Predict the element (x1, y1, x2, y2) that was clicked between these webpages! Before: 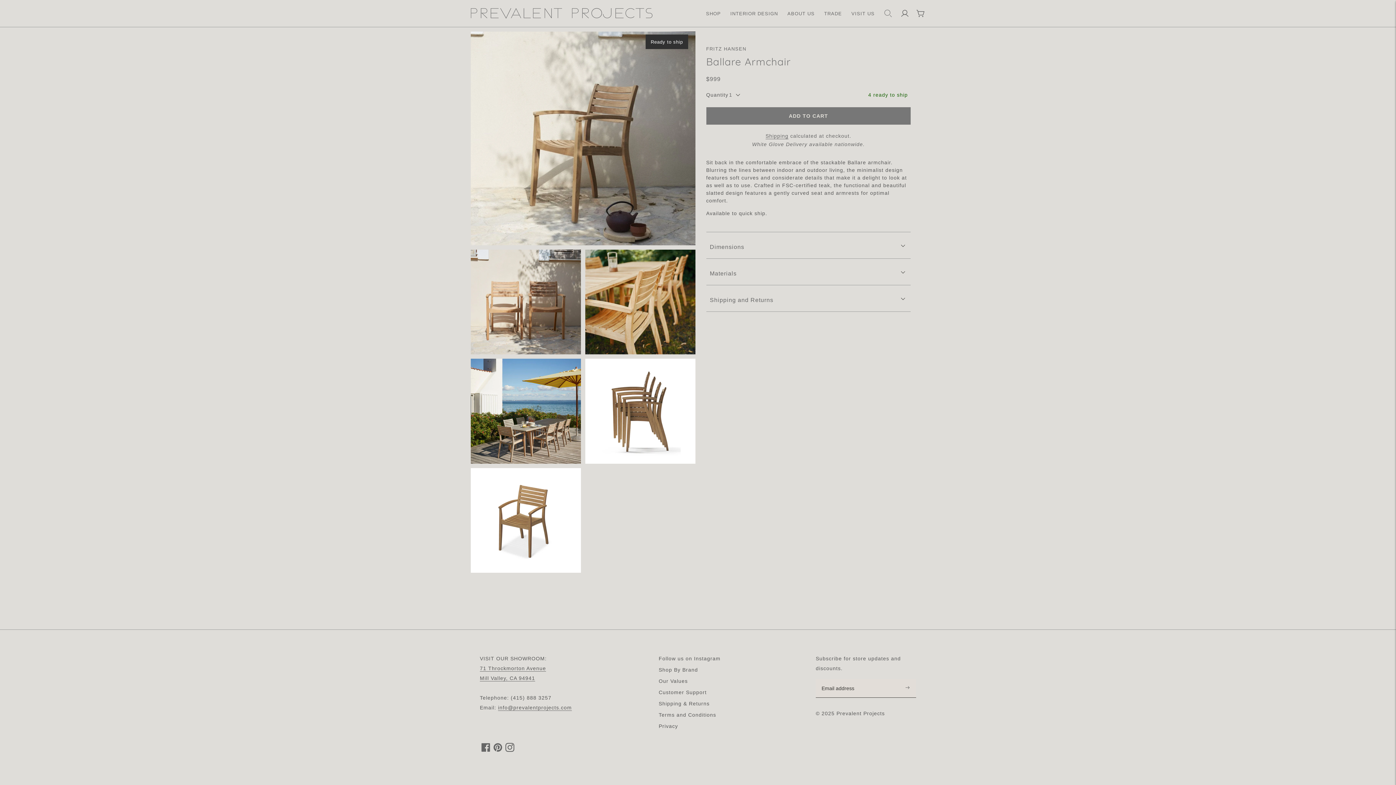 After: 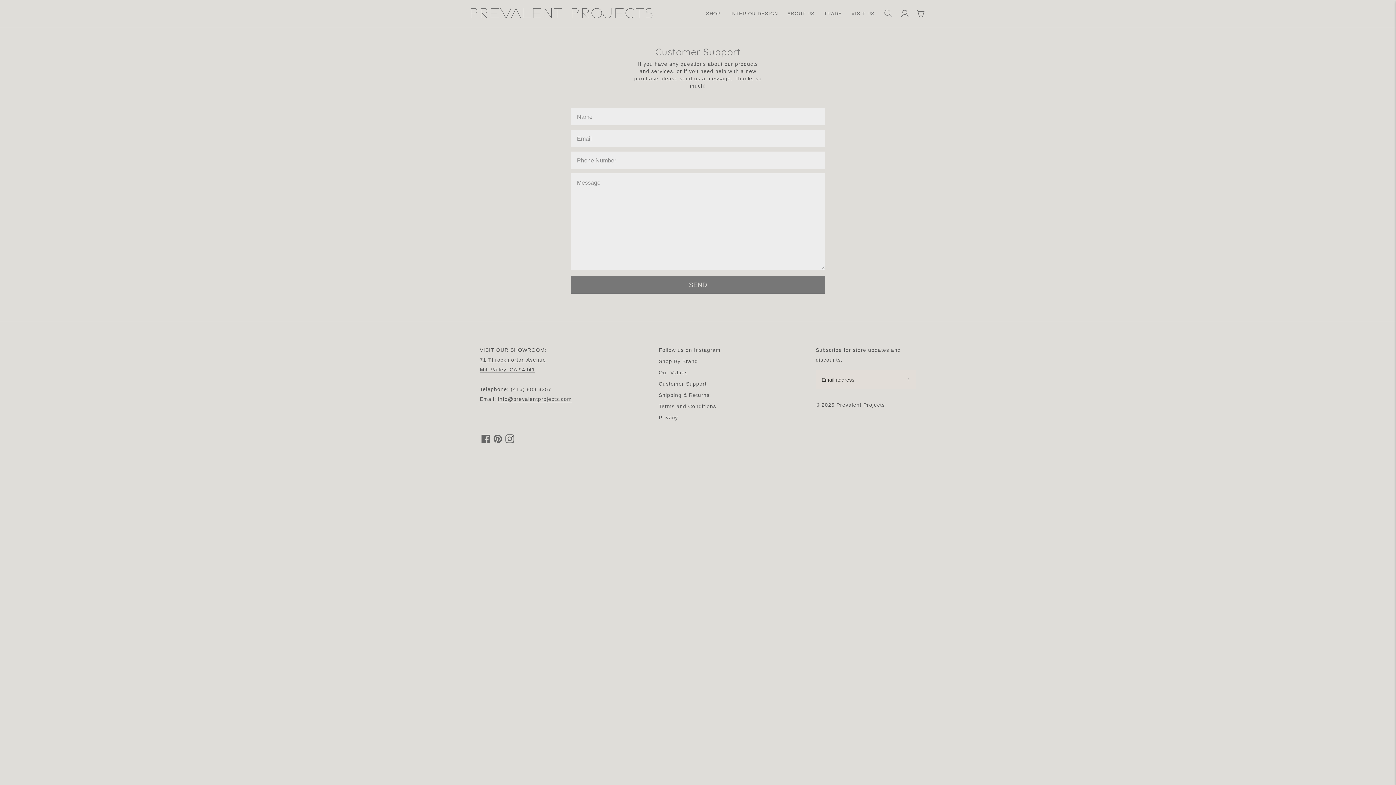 Action: label: Customer Support bbox: (658, 689, 706, 695)